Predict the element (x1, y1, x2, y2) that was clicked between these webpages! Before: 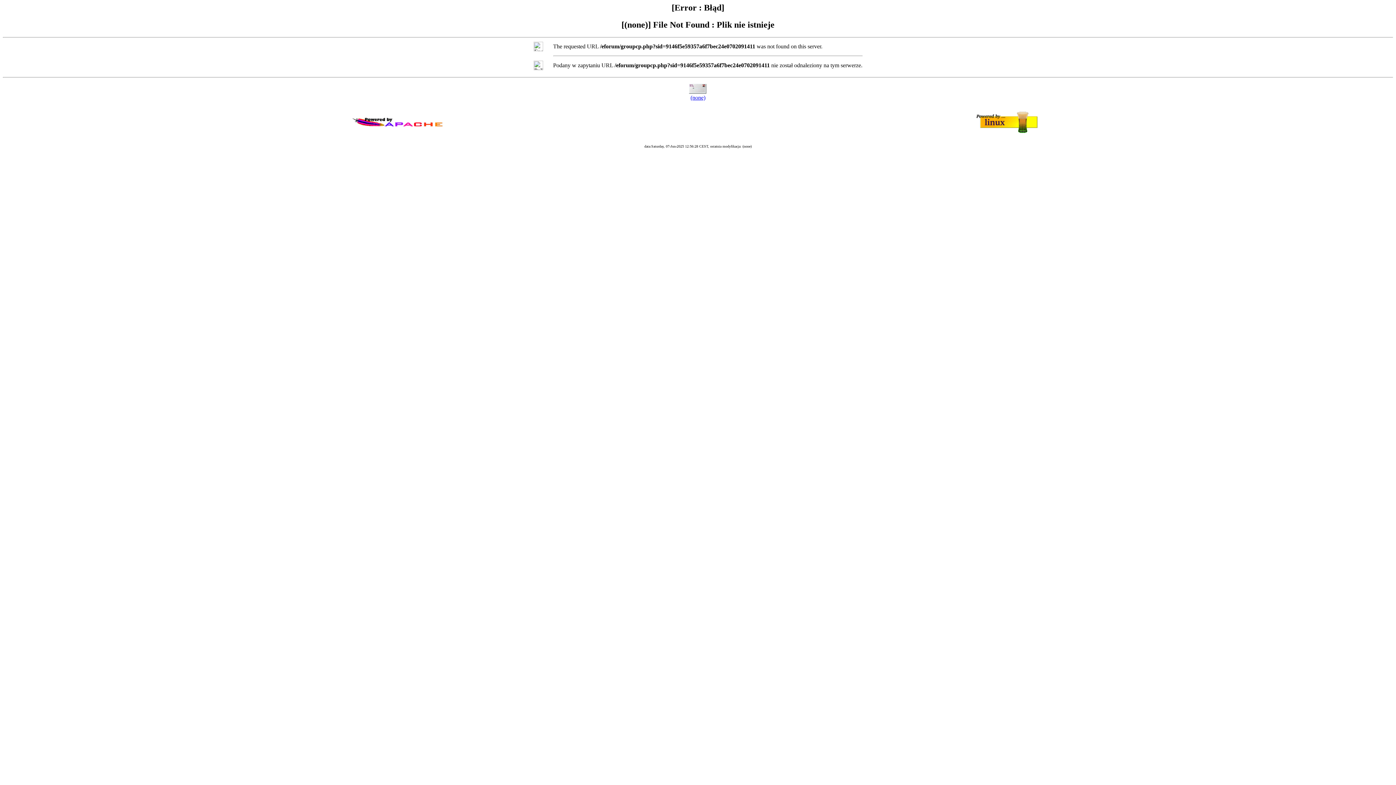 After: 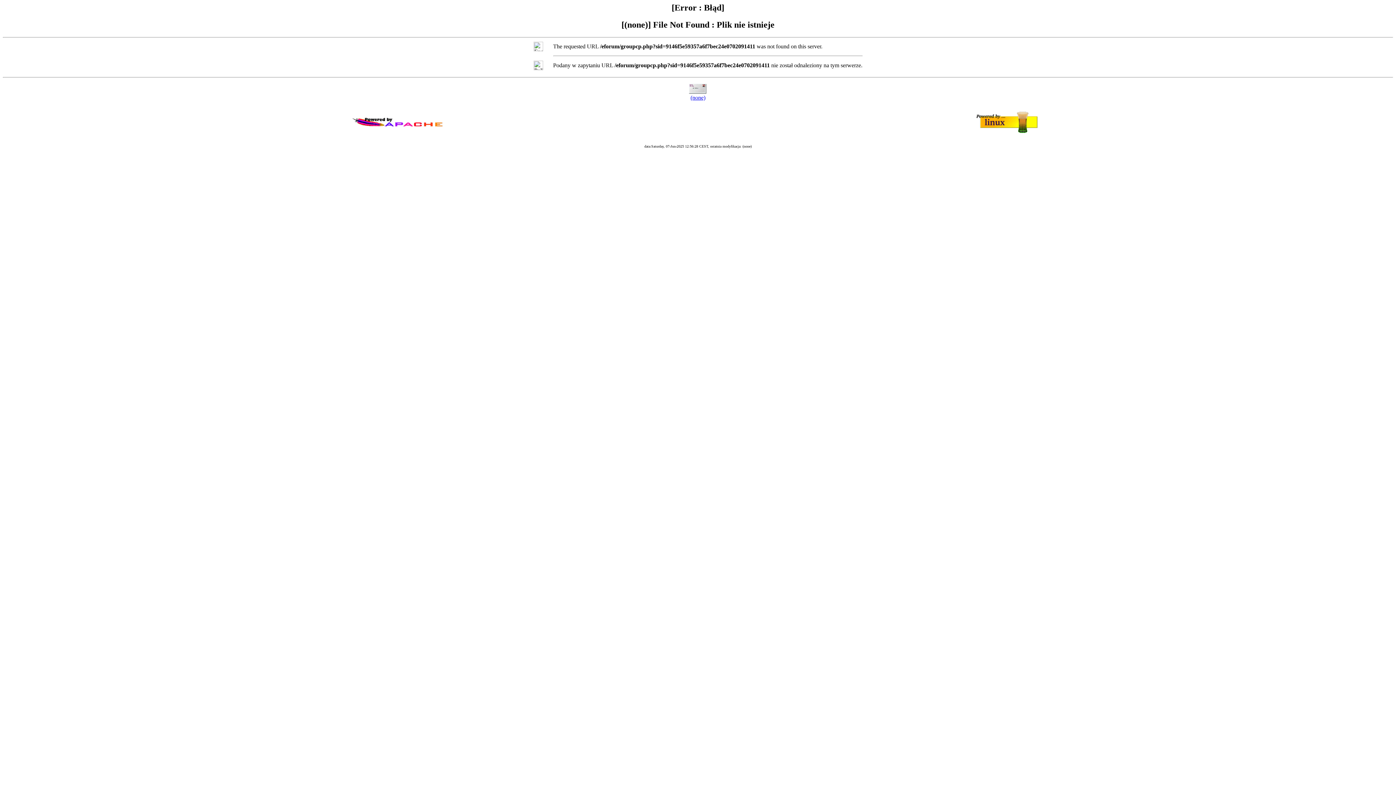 Action: bbox: (690, 94, 705, 100) label: (none)